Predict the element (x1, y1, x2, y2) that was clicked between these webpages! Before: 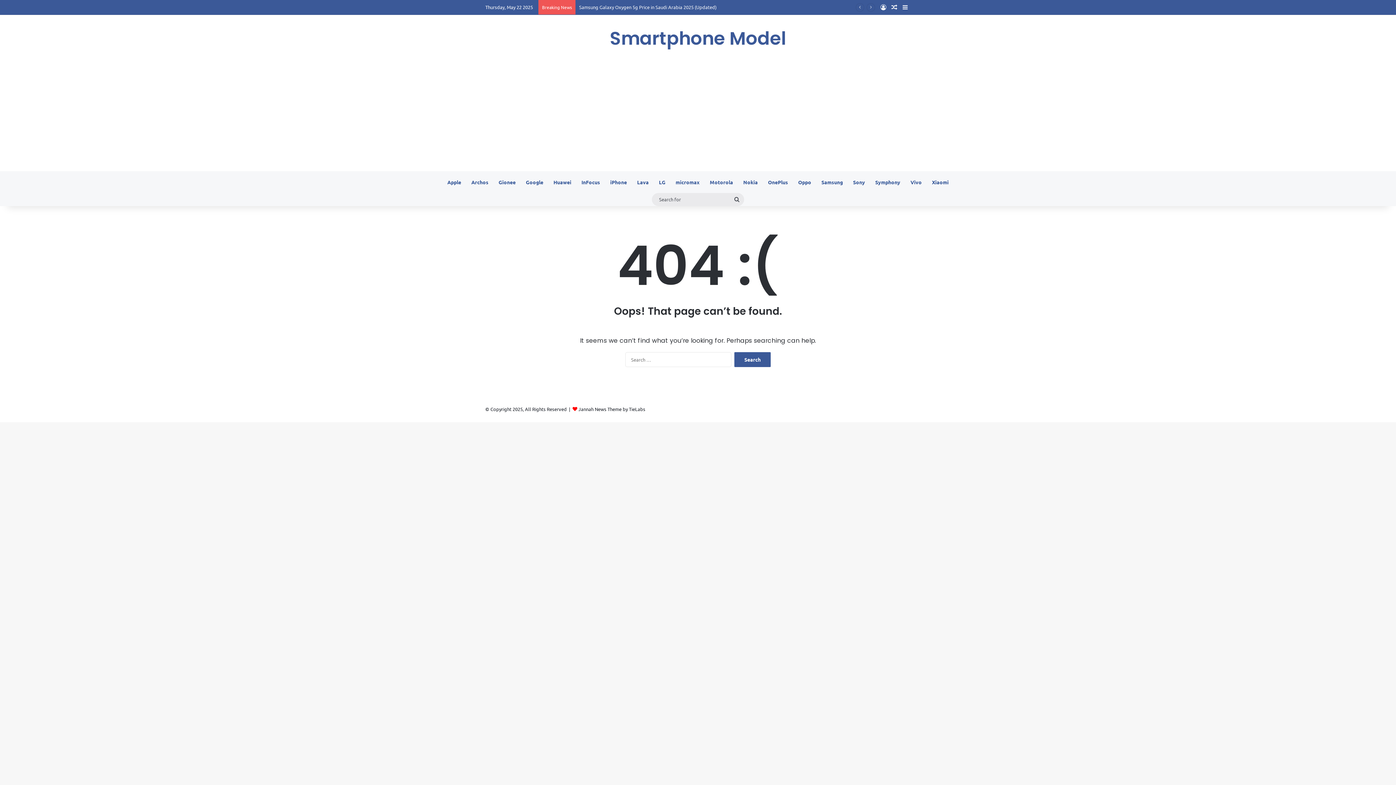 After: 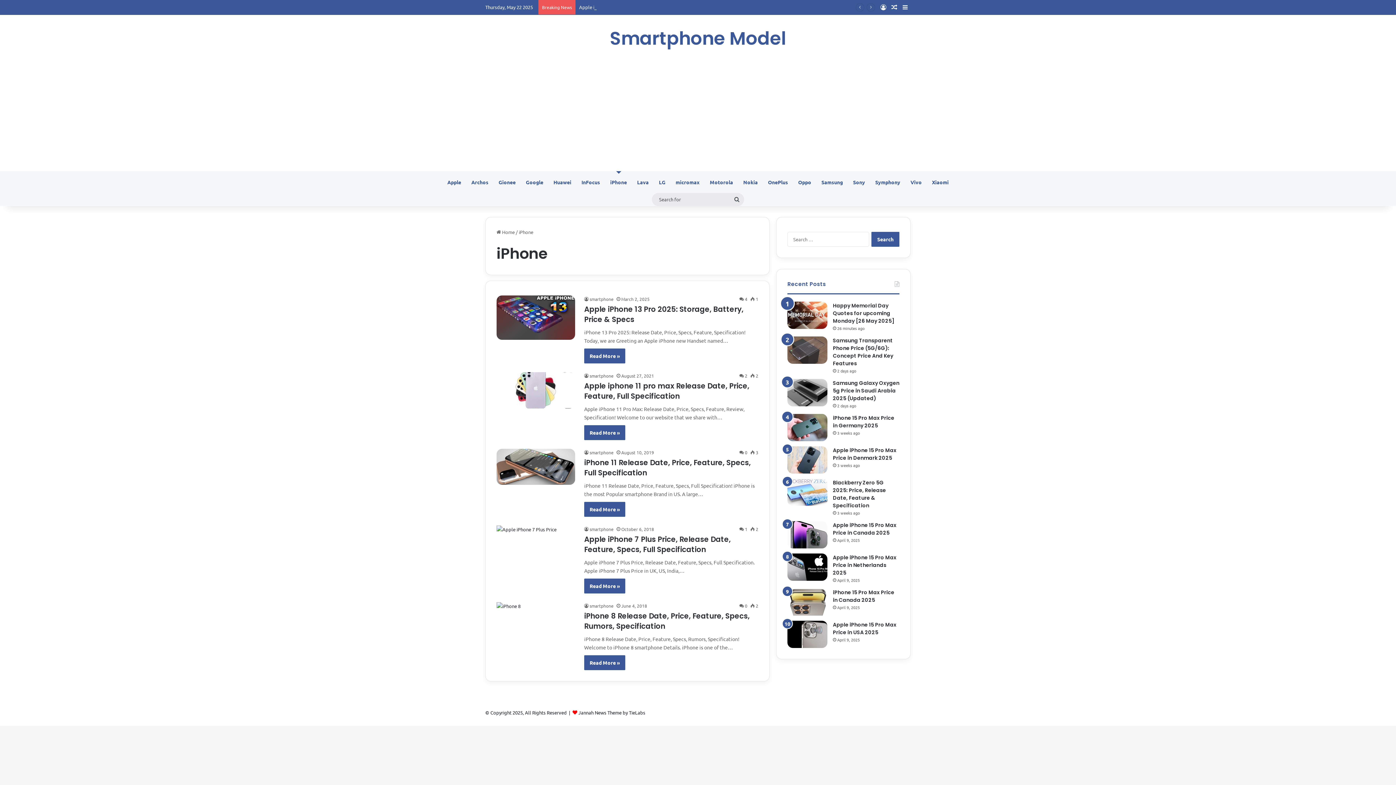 Action: bbox: (605, 171, 632, 193) label: iPhone